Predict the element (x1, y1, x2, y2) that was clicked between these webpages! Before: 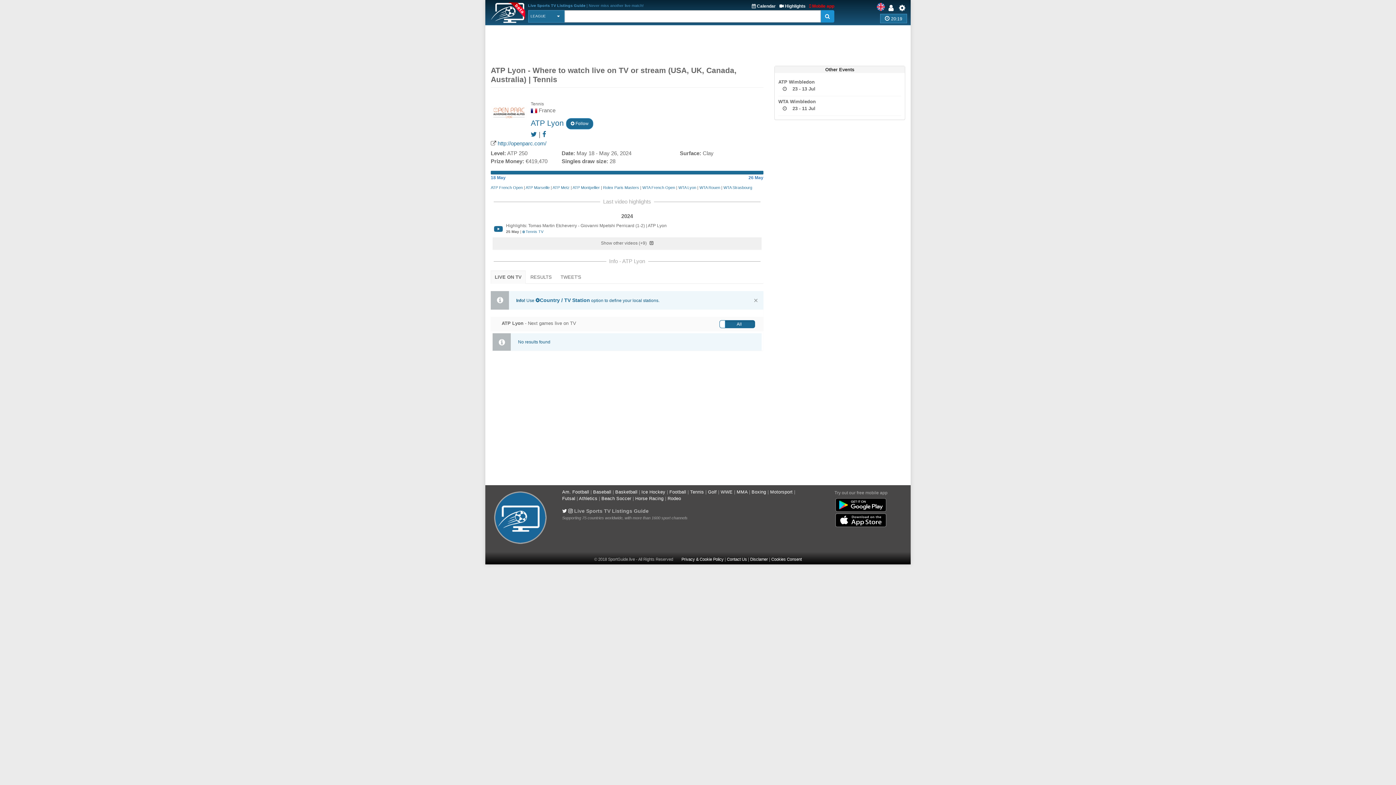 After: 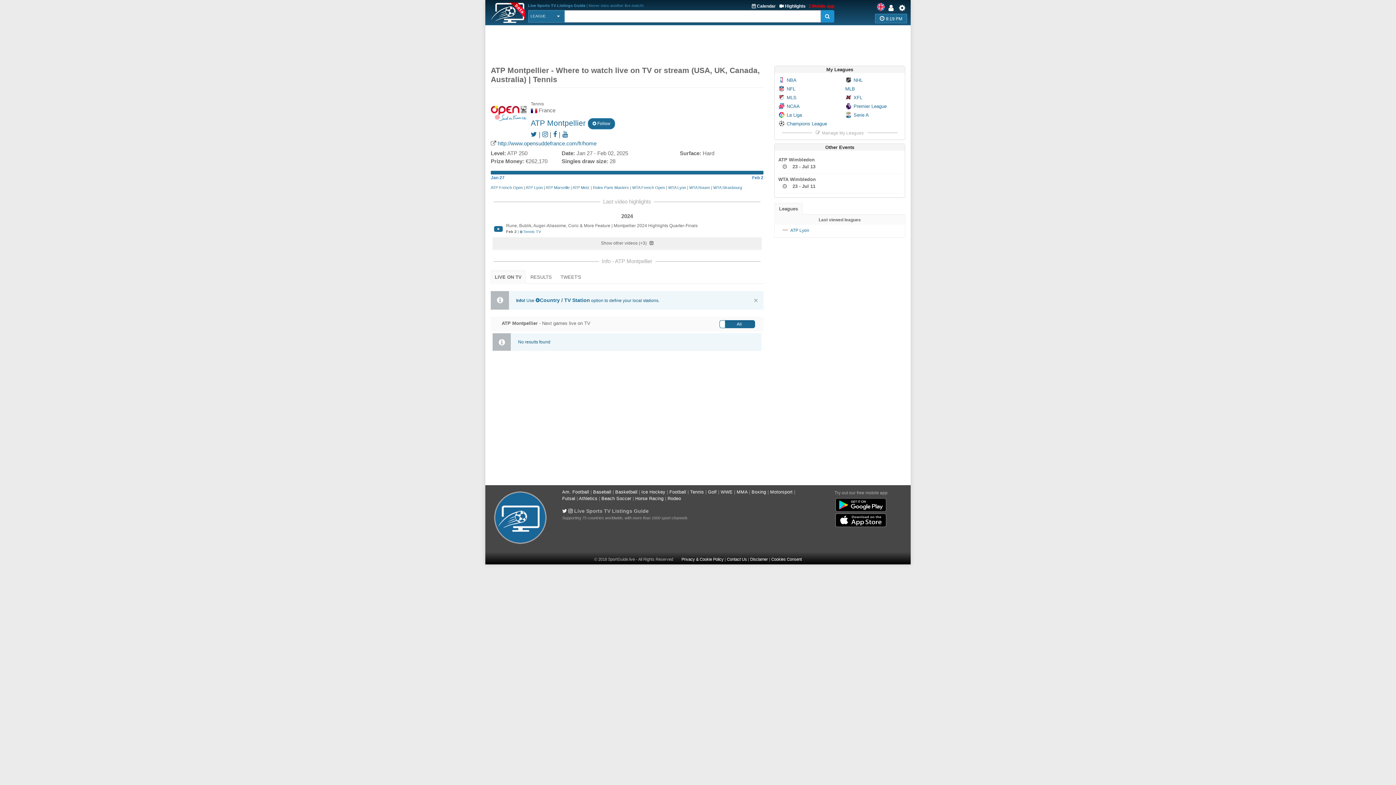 Action: bbox: (572, 185, 600, 189) label: ATP Montpellier